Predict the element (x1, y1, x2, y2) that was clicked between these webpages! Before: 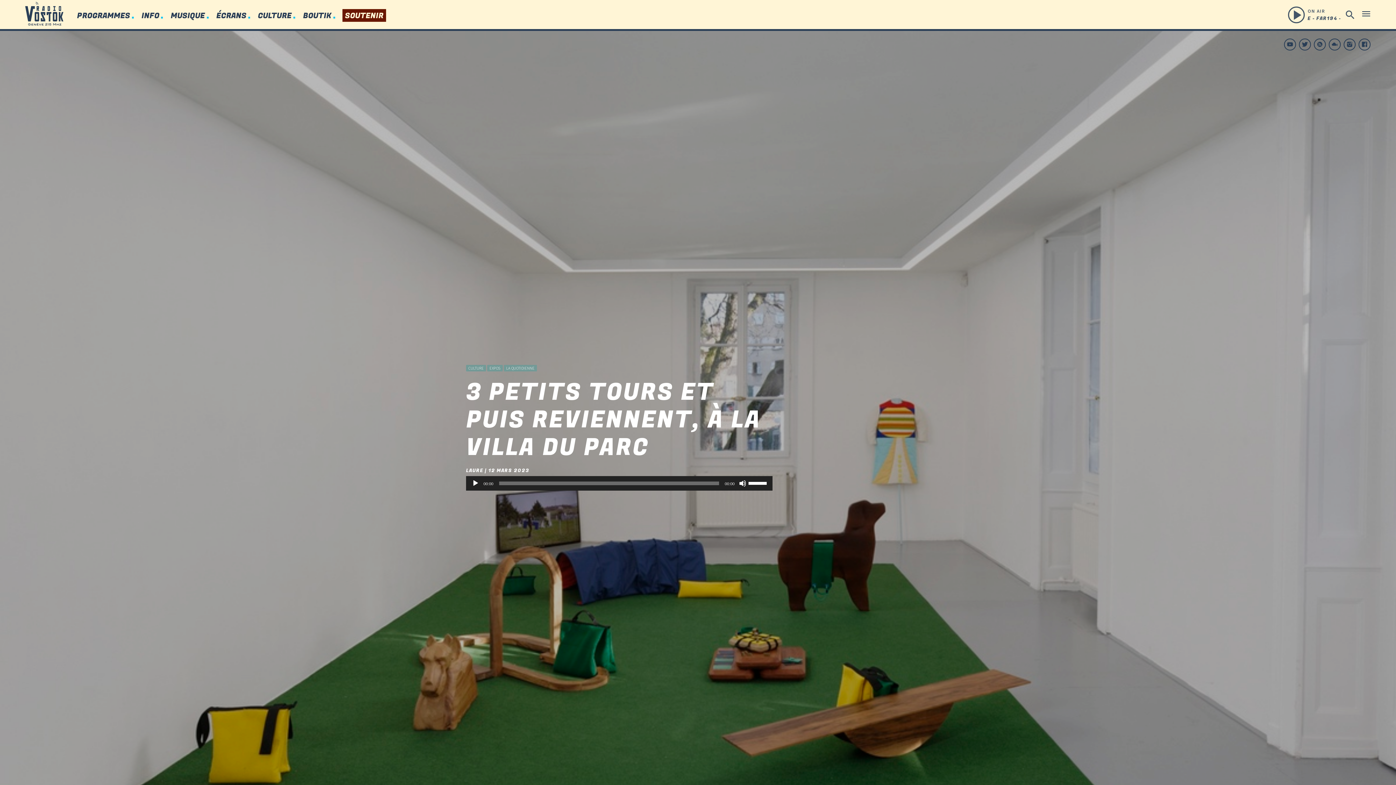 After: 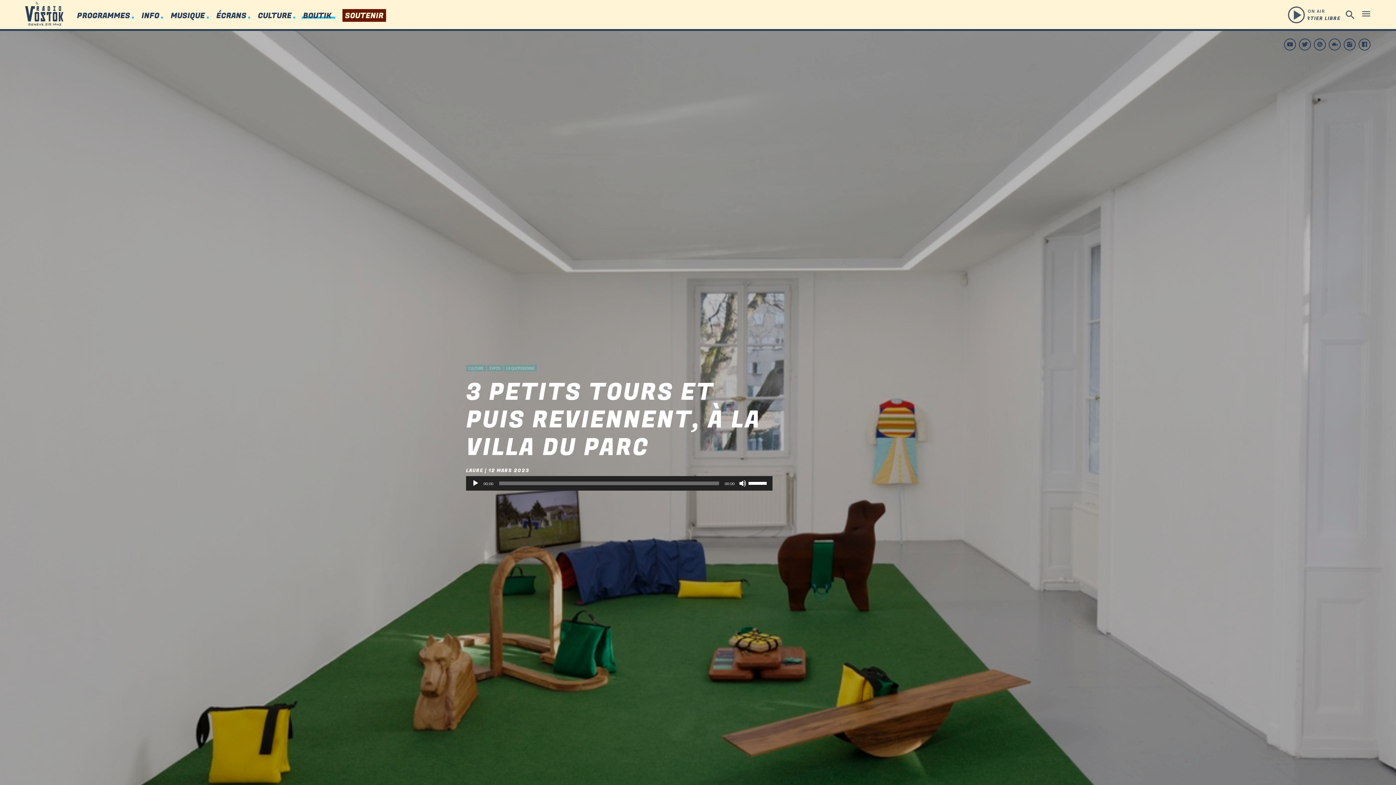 Action: label: BOUTIK bbox: (302, 1, 333, 30)